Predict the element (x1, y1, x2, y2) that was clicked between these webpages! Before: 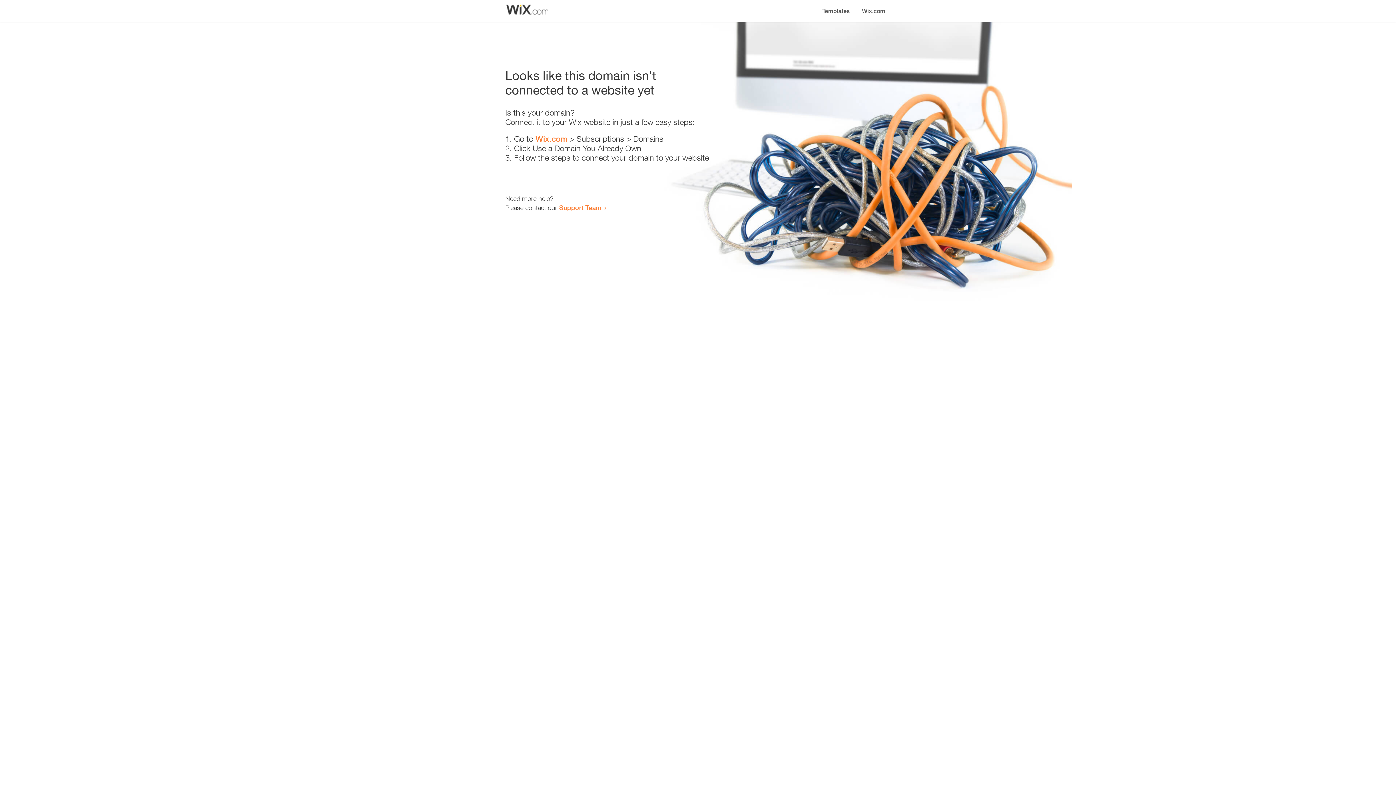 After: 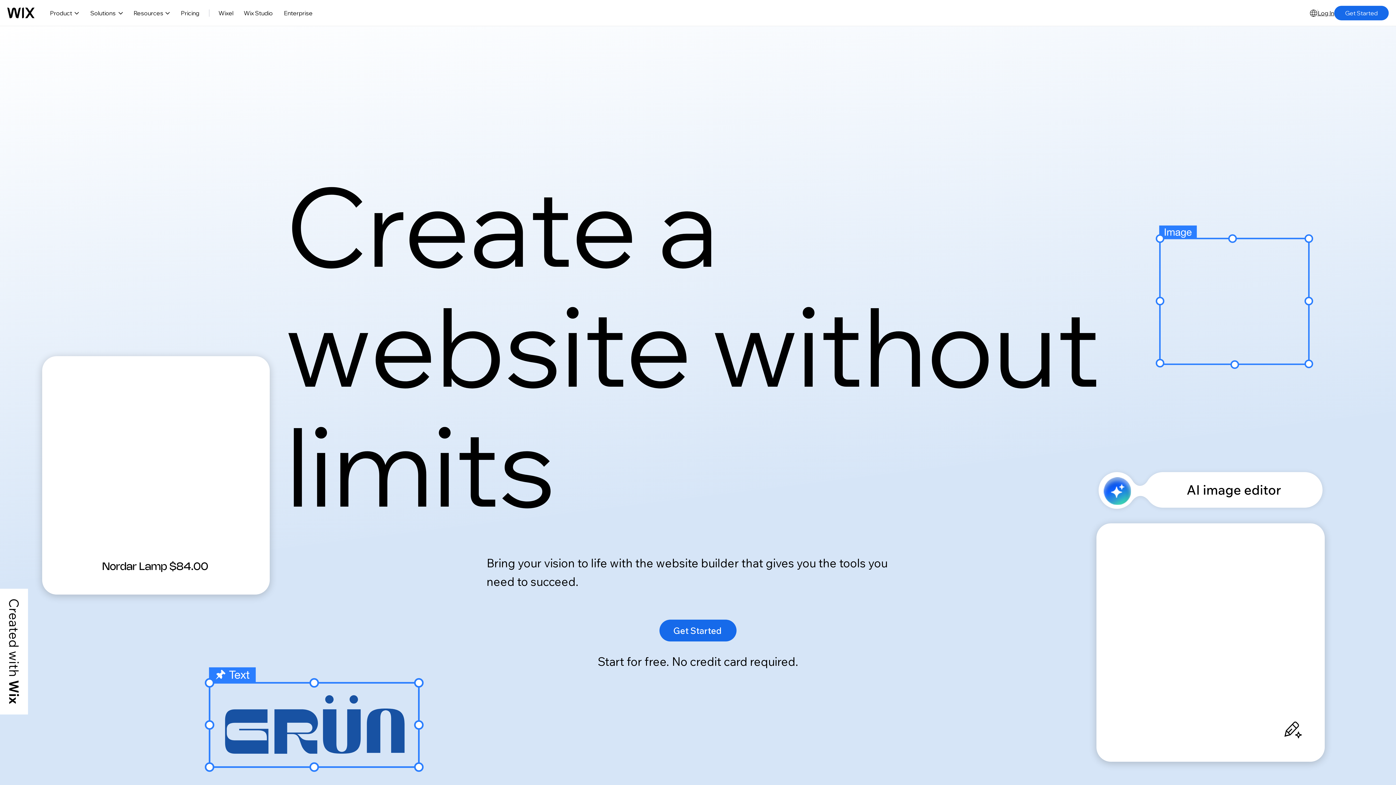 Action: label: Wix.com bbox: (535, 134, 567, 143)